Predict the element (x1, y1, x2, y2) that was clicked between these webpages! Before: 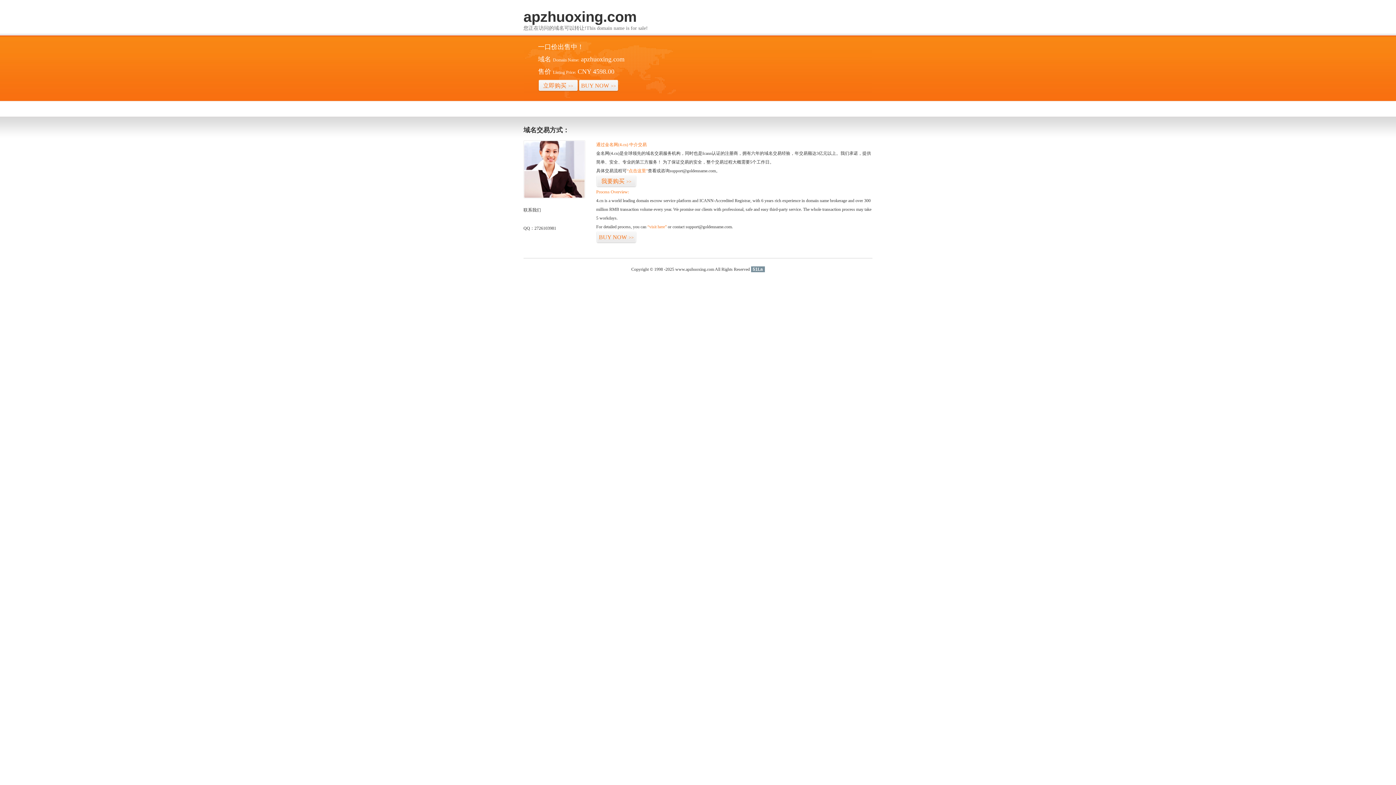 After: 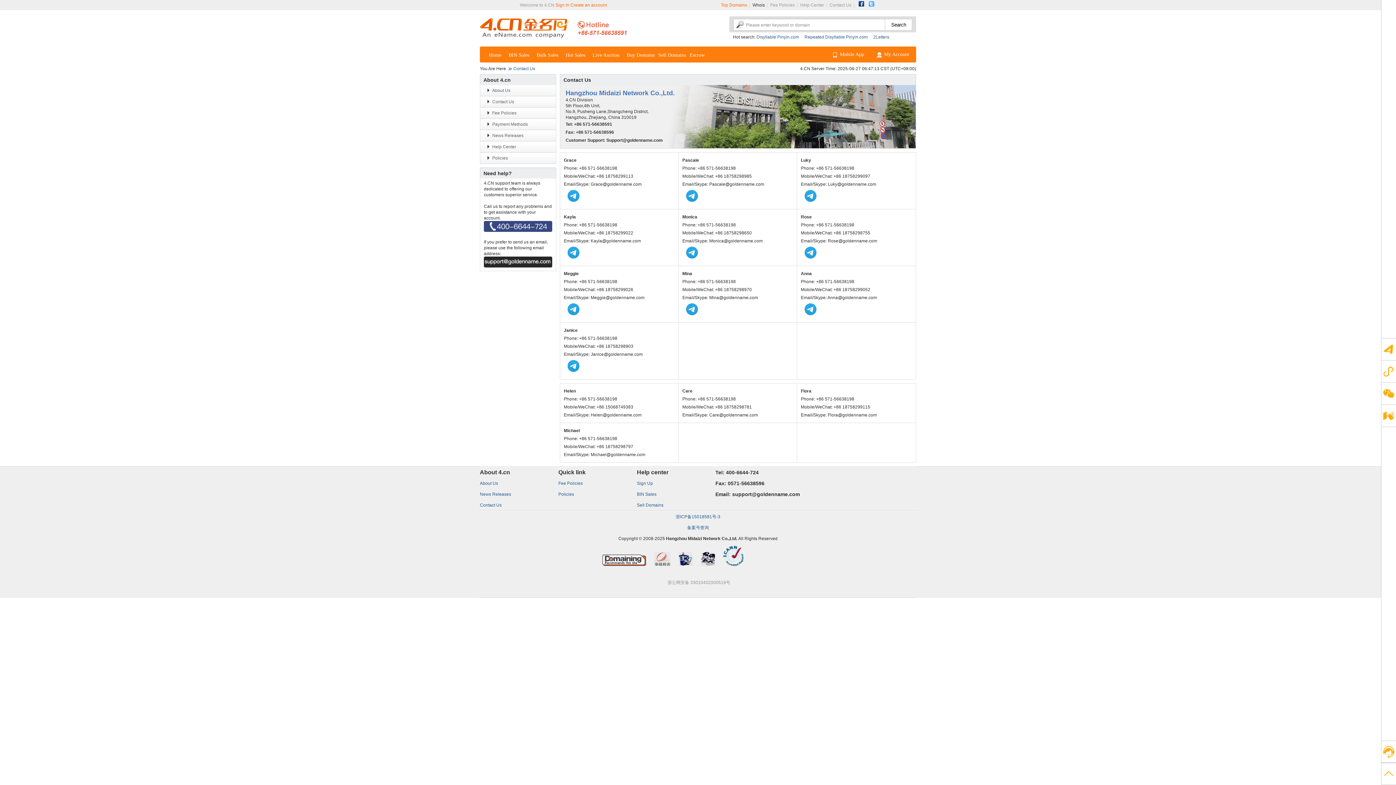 Action: bbox: (523, 194, 585, 199)